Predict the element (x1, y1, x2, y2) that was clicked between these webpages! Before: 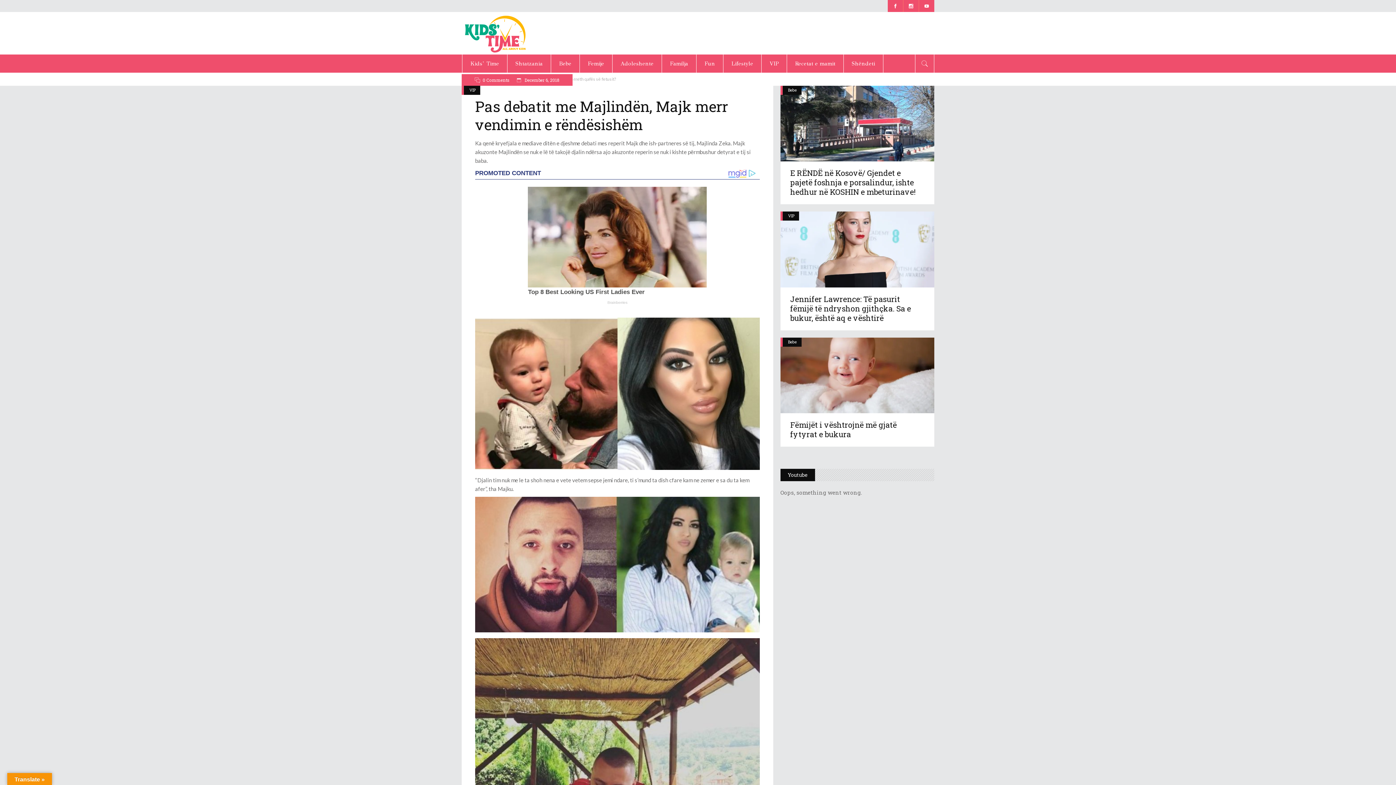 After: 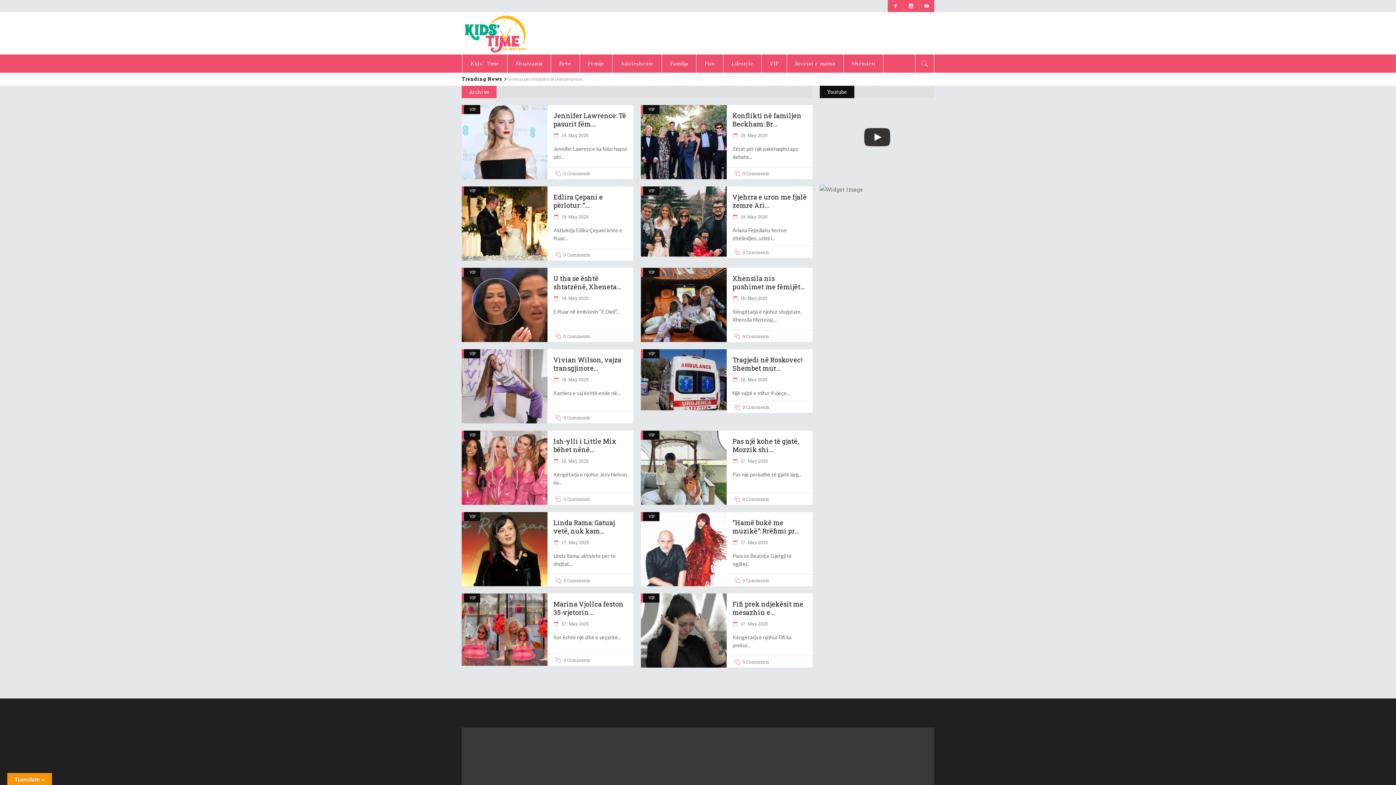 Action: label: VIP bbox: (469, 85, 475, 94)